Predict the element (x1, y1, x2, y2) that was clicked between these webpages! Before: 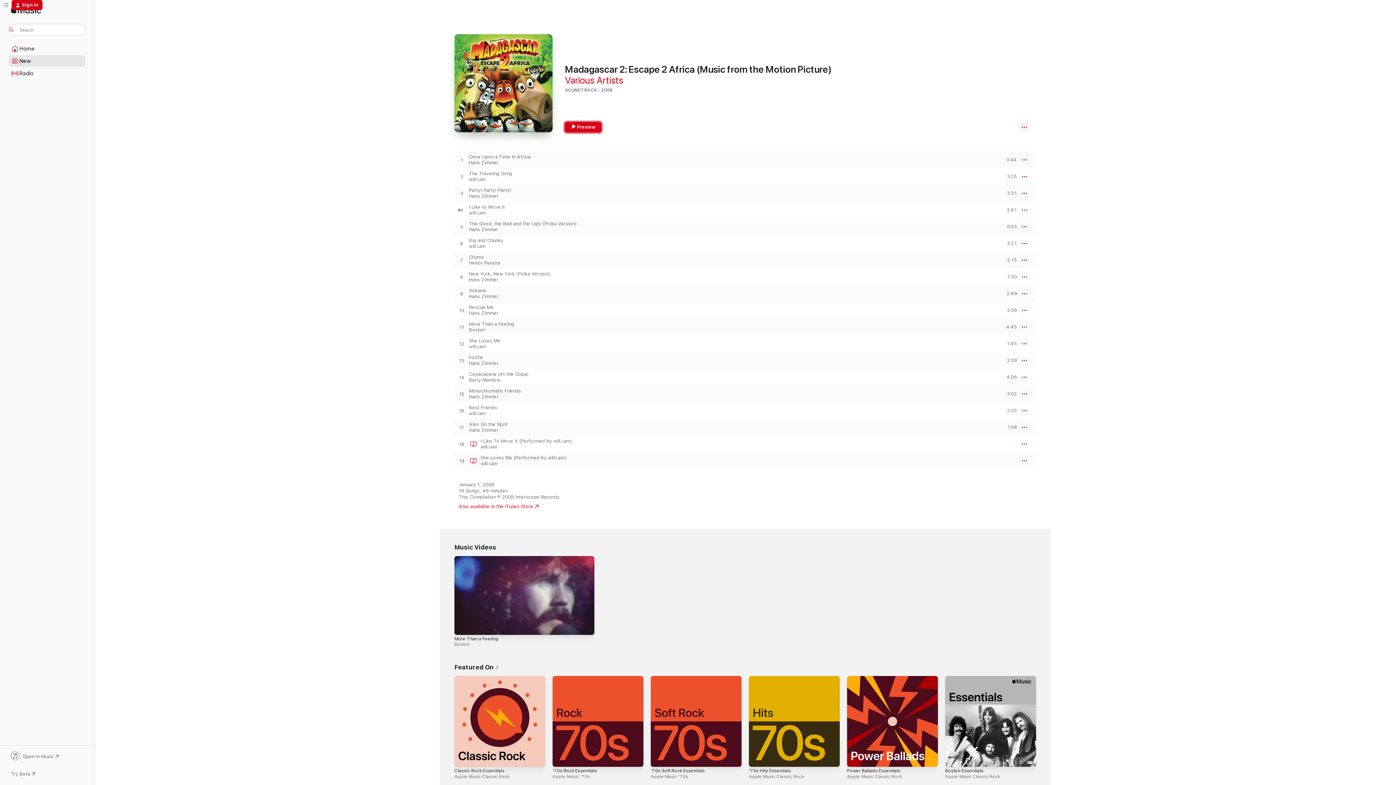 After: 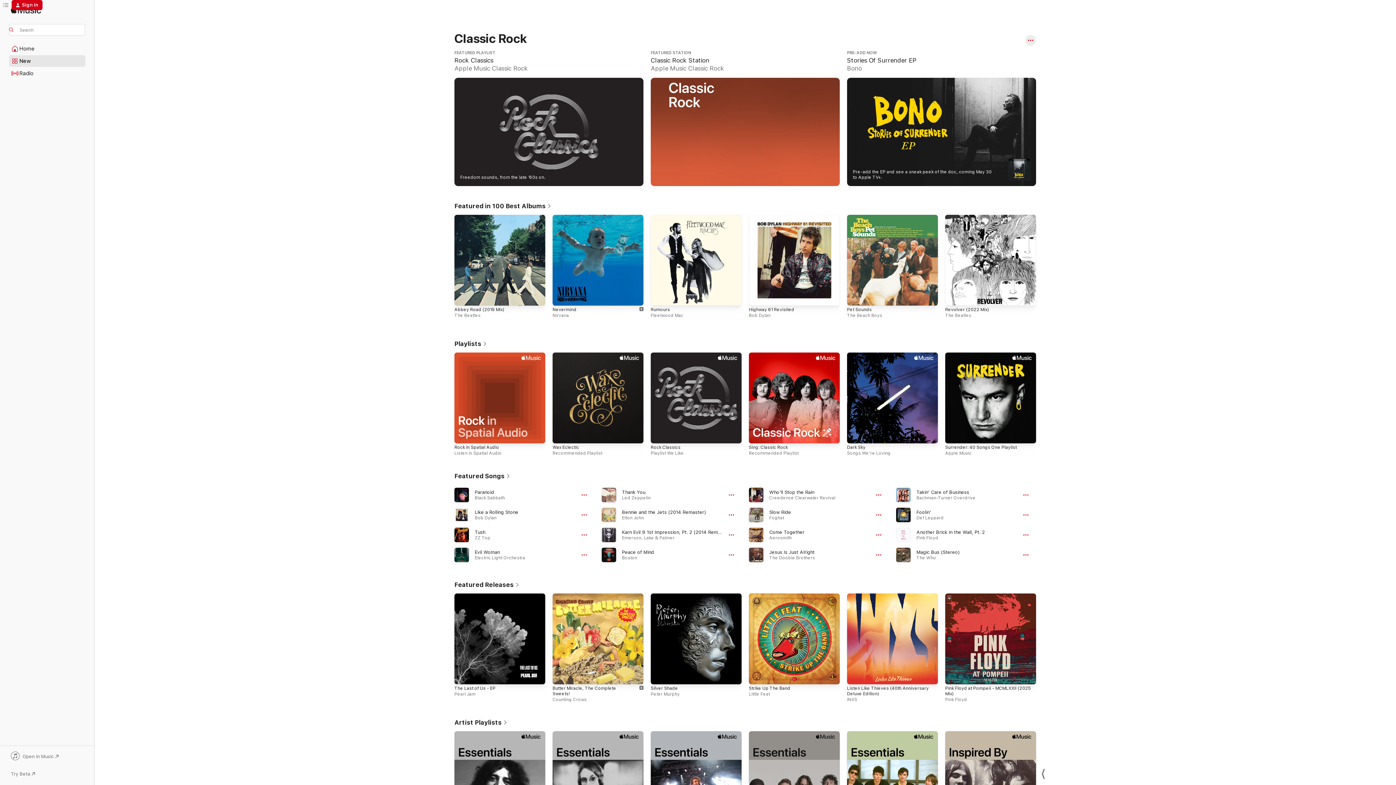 Action: label: Apple Music Classic Rock bbox: (749, 774, 804, 779)